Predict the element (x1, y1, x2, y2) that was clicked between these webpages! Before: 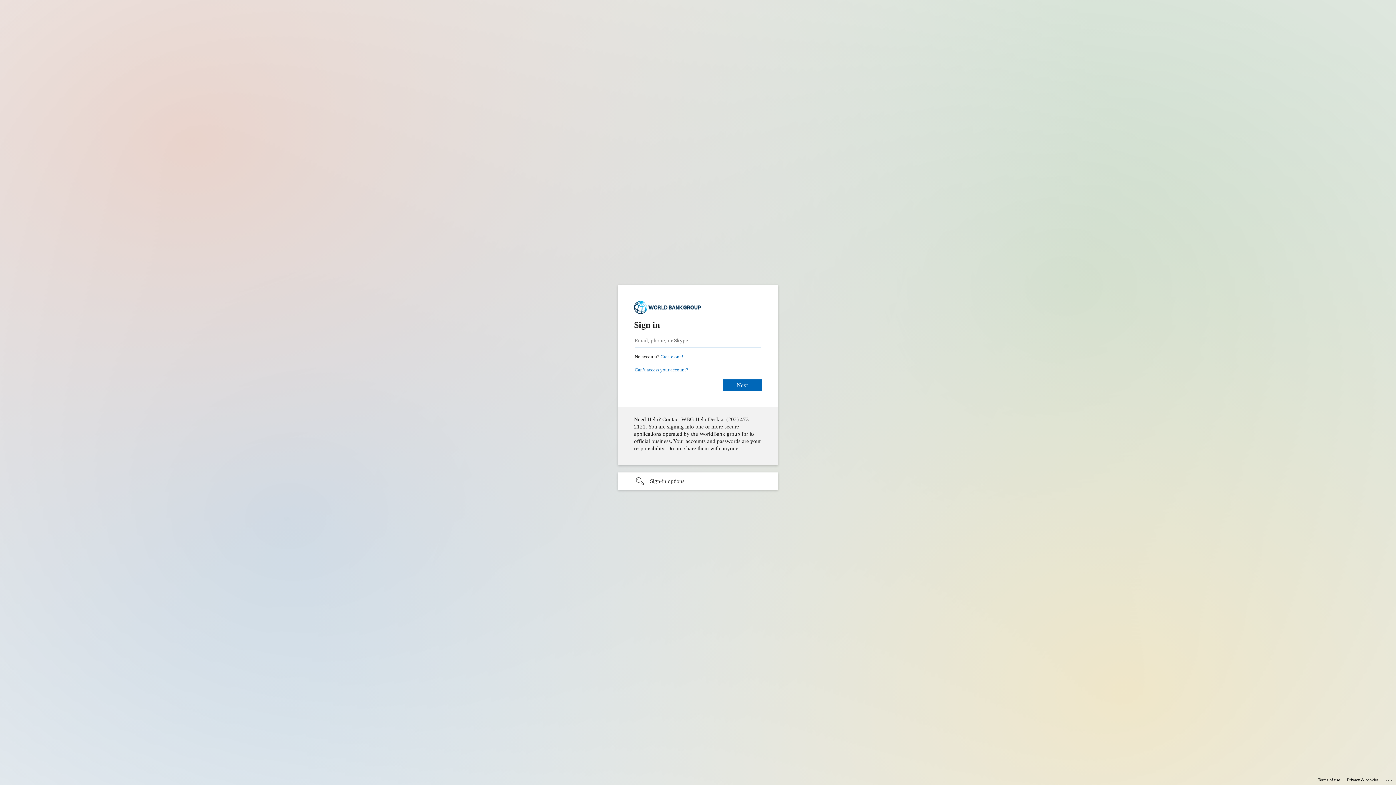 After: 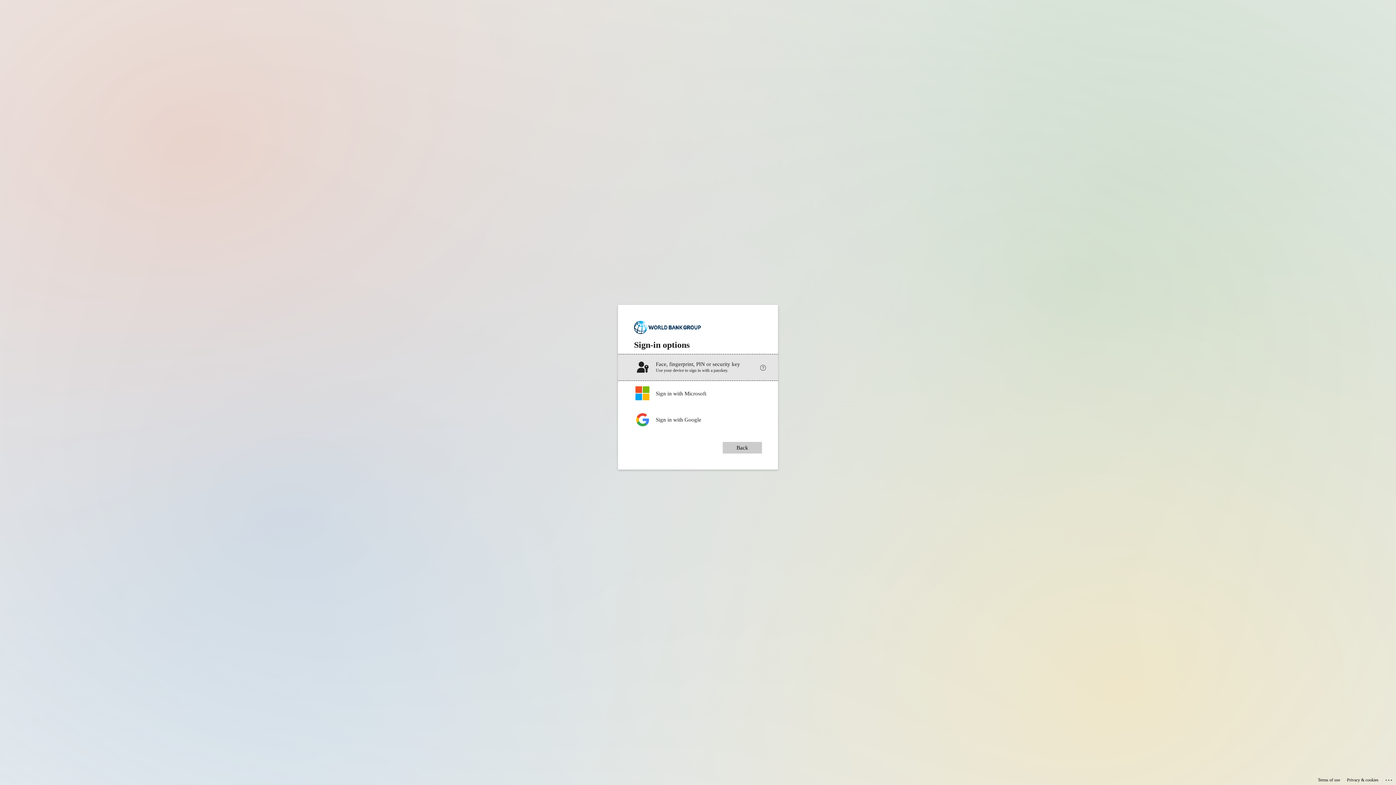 Action: bbox: (618, 472, 778, 490) label: Sign-in options undefined